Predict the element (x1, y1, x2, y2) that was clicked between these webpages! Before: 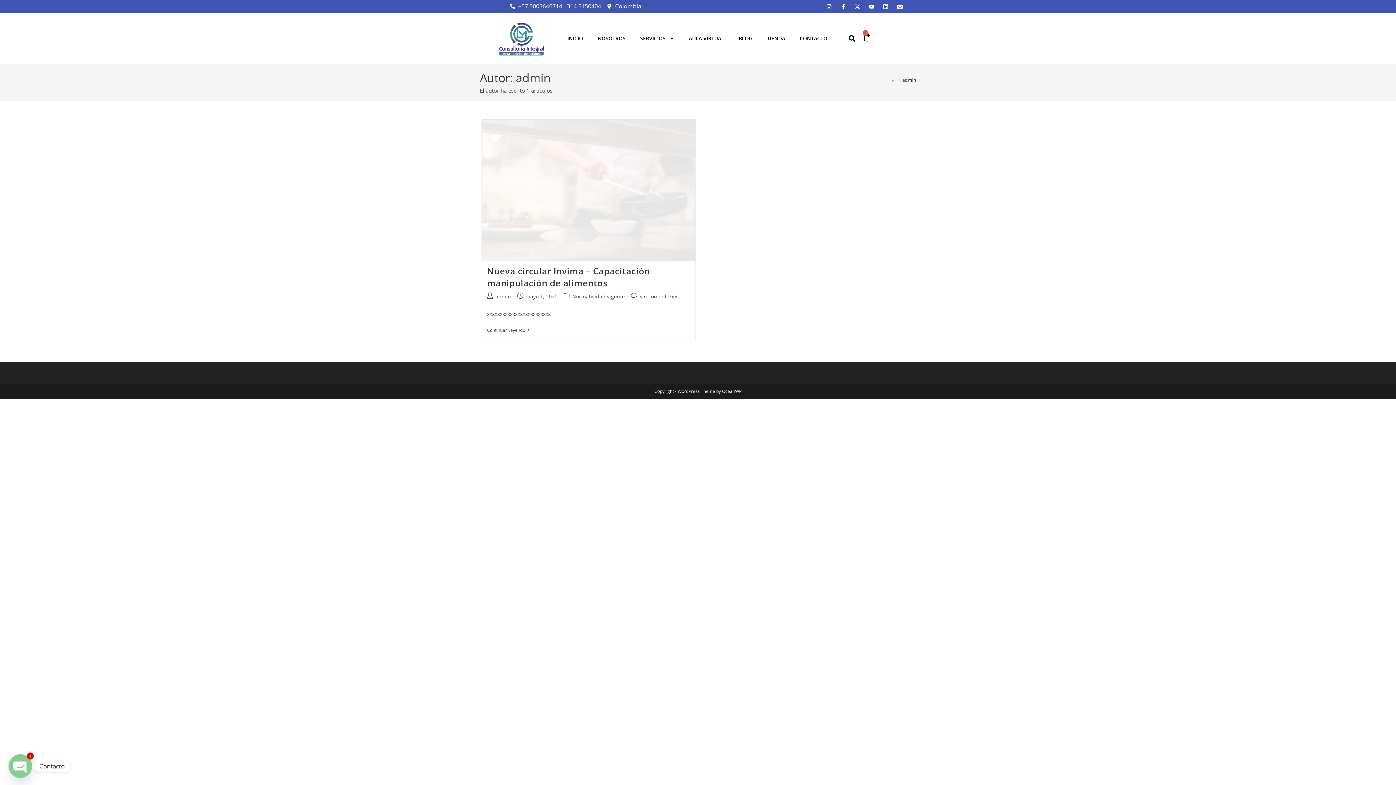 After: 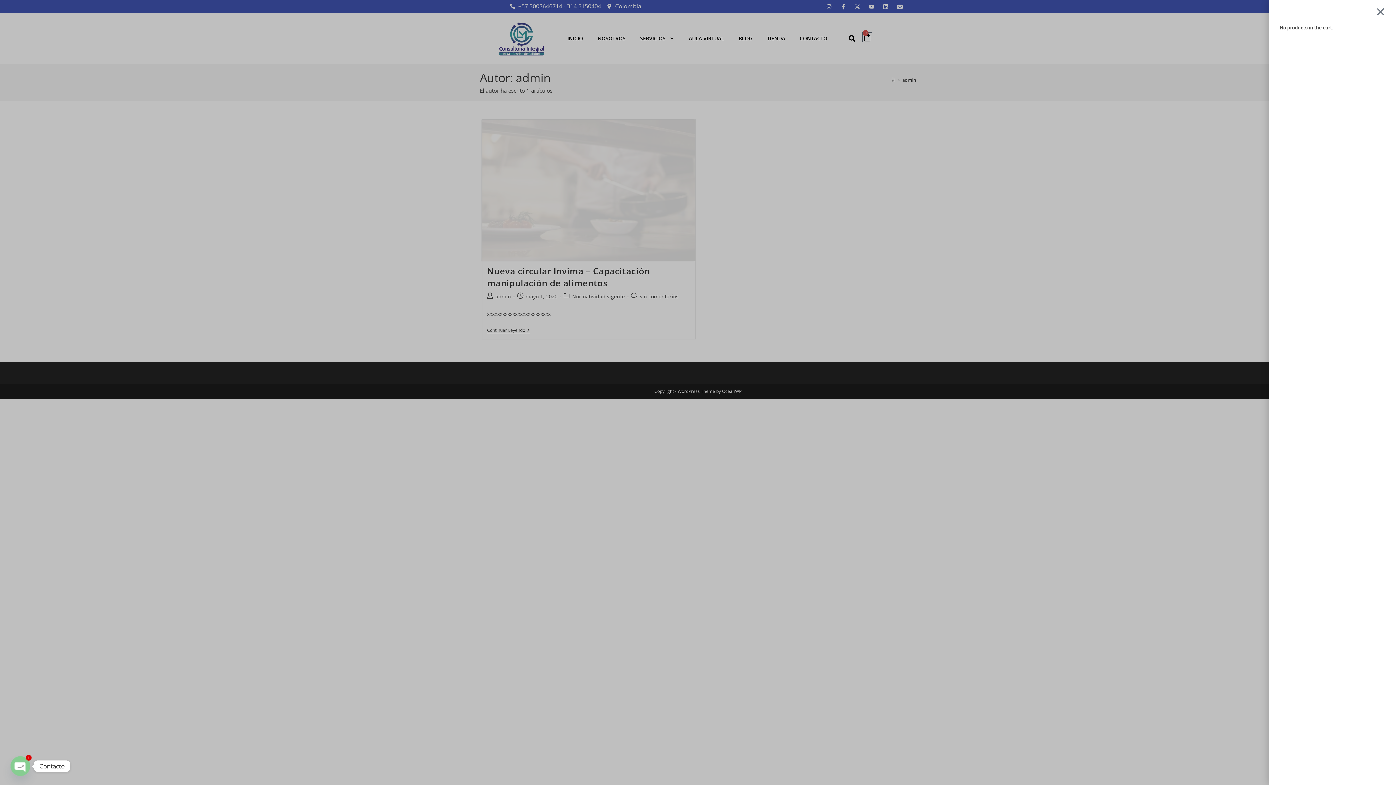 Action: label: 0
Cart bbox: (862, 32, 872, 41)